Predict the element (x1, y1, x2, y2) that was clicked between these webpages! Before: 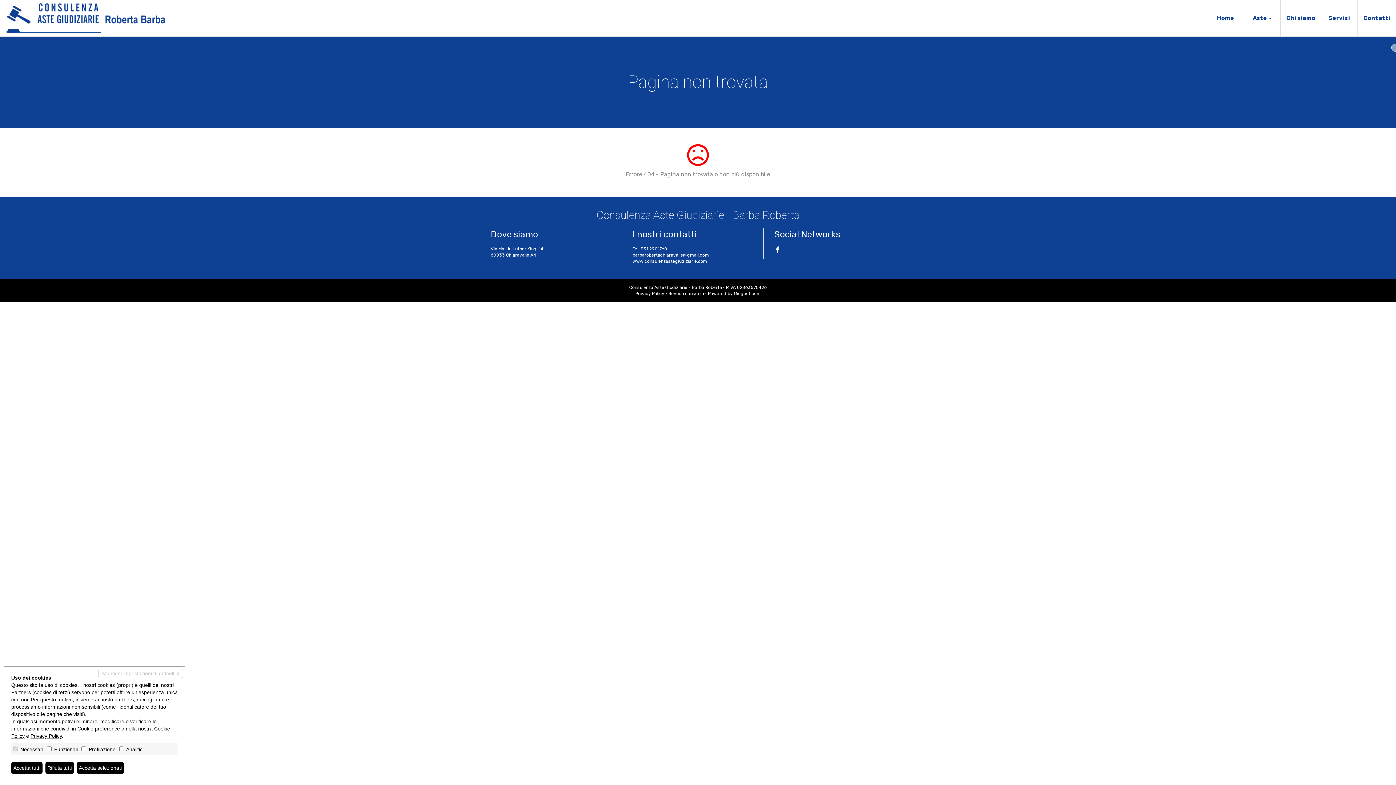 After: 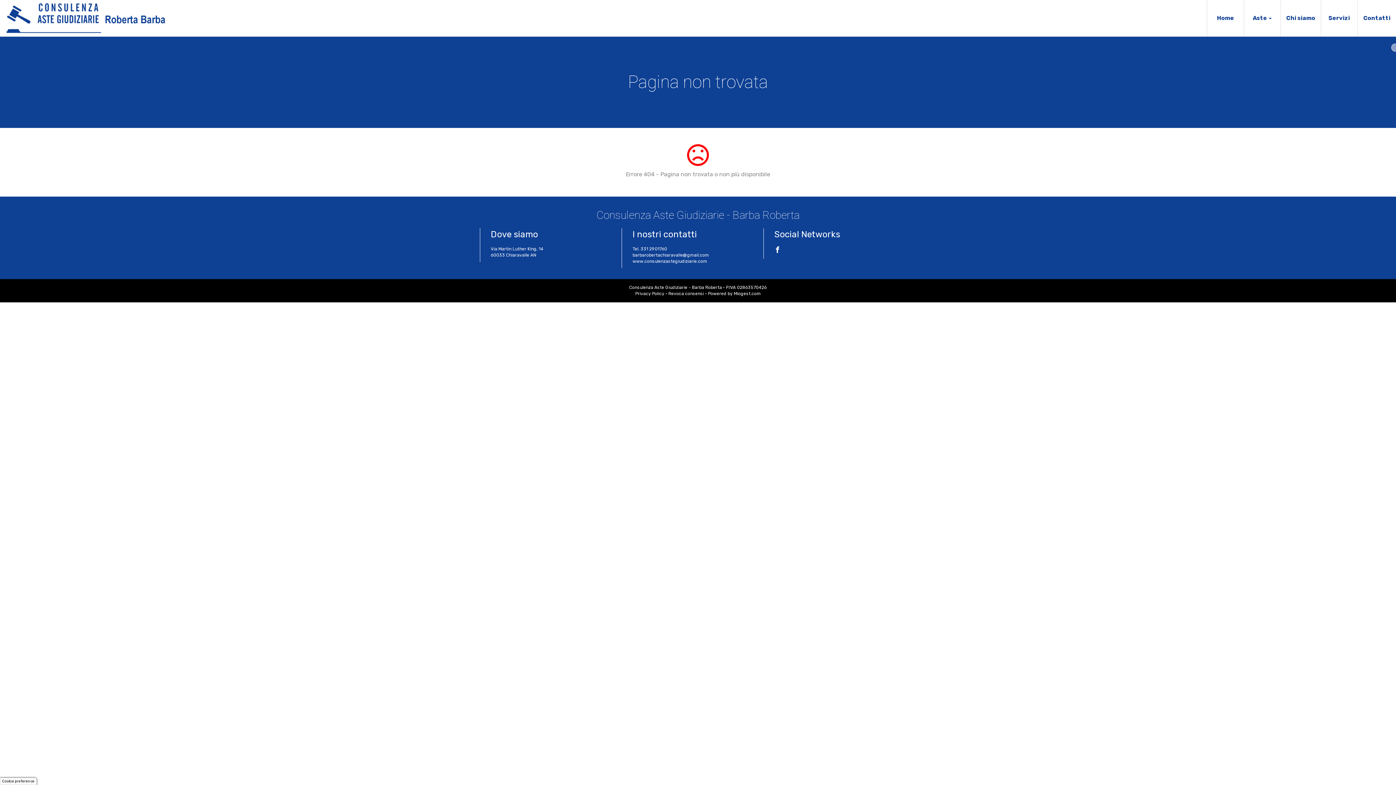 Action: bbox: (76, 762, 124, 774) label: Accetta selezionati